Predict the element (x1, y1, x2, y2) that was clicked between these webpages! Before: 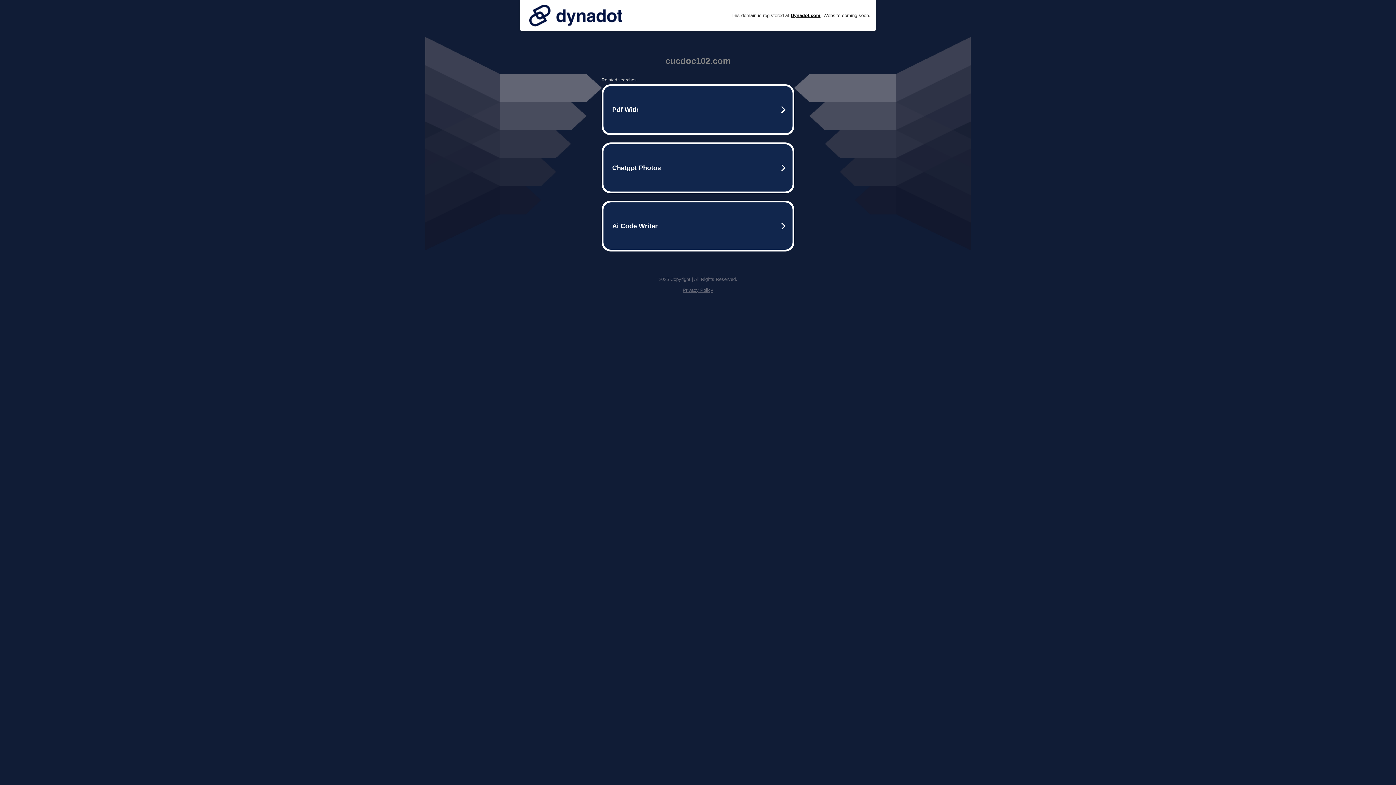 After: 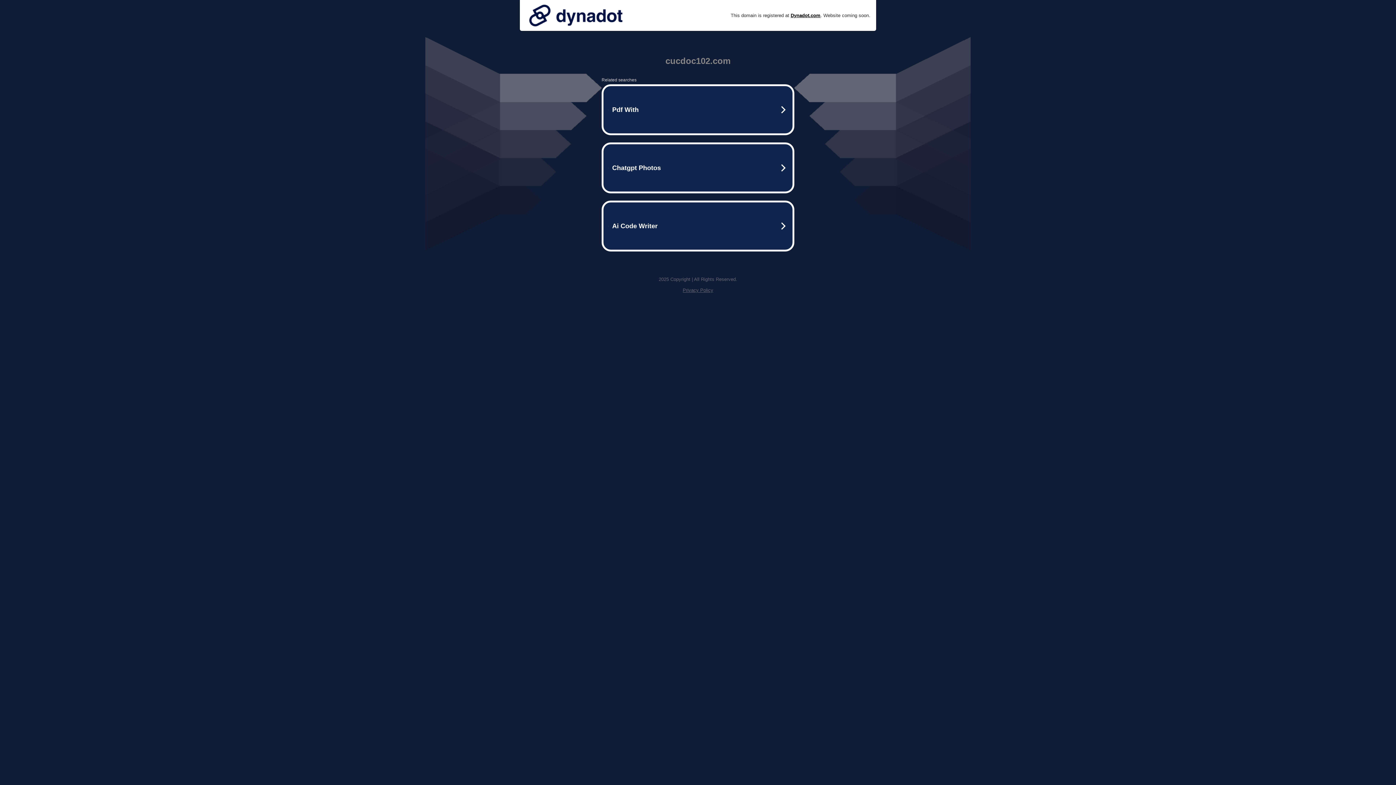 Action: bbox: (525, 0, 626, 30)